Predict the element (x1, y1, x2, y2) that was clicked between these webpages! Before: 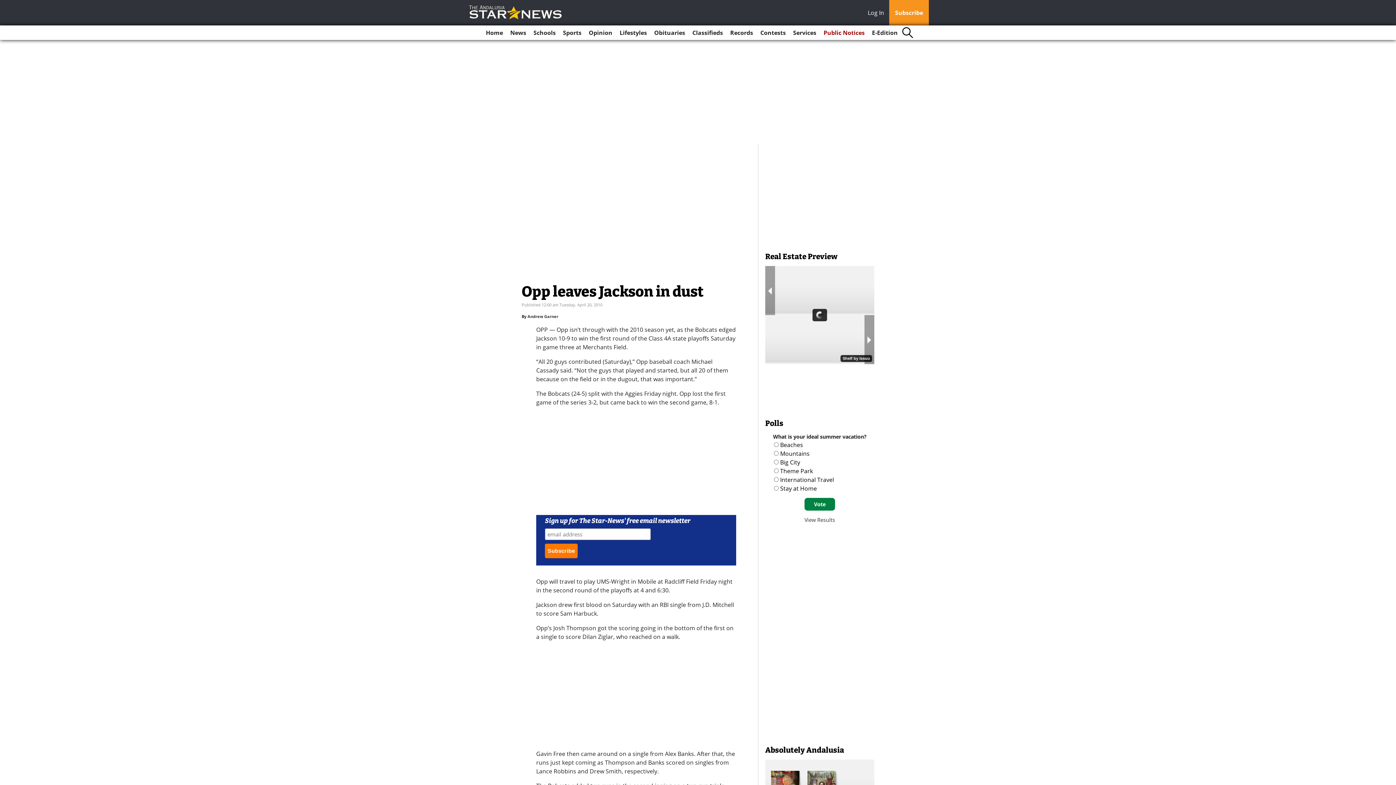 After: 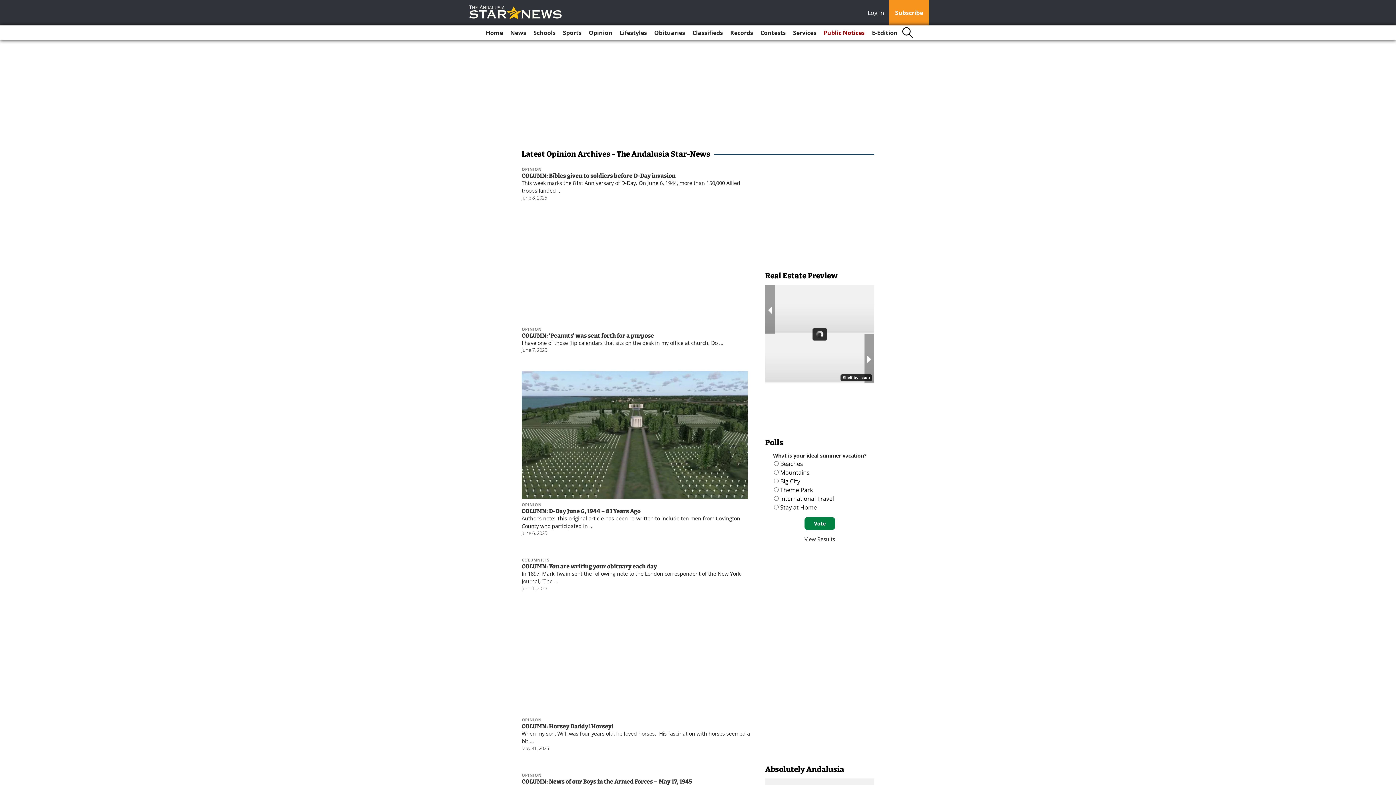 Action: label: Opinion bbox: (586, 25, 615, 40)